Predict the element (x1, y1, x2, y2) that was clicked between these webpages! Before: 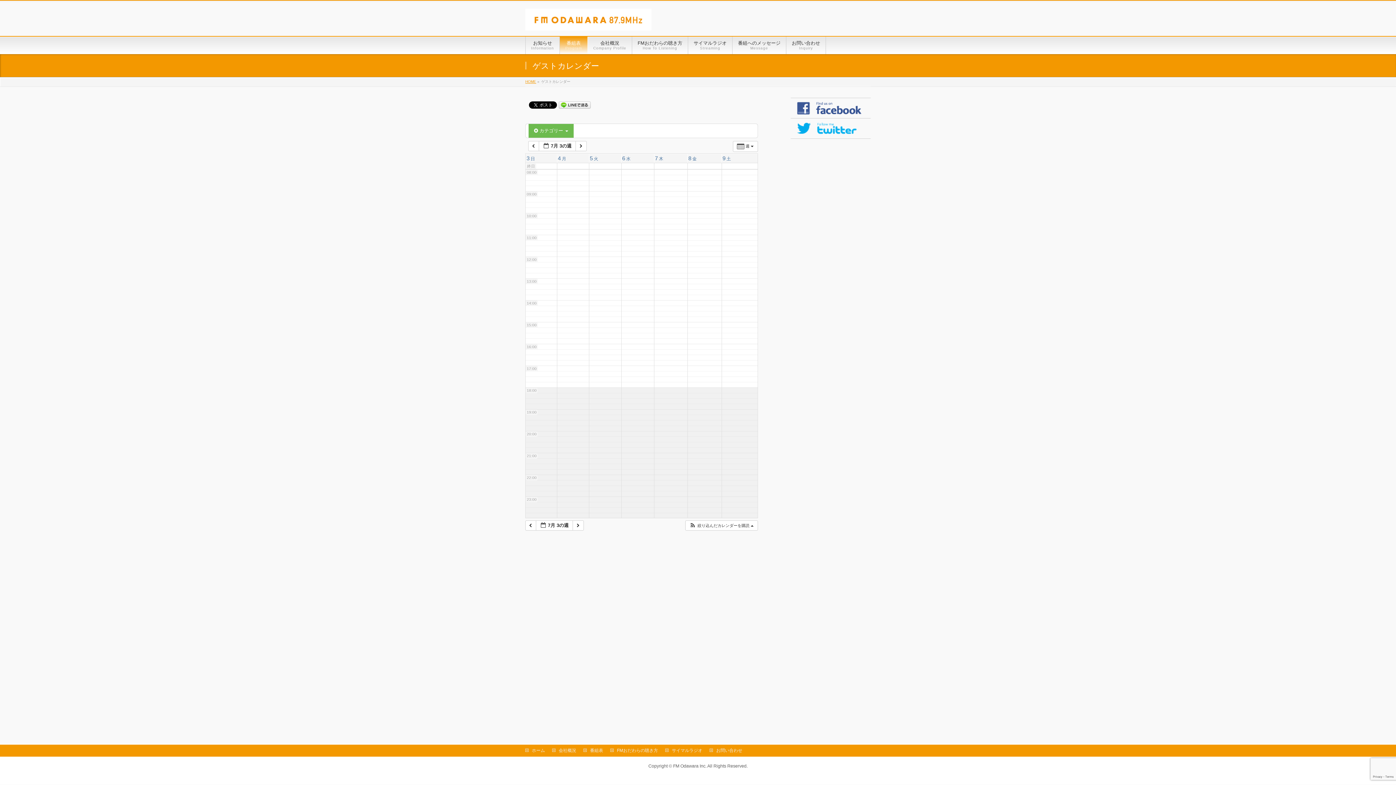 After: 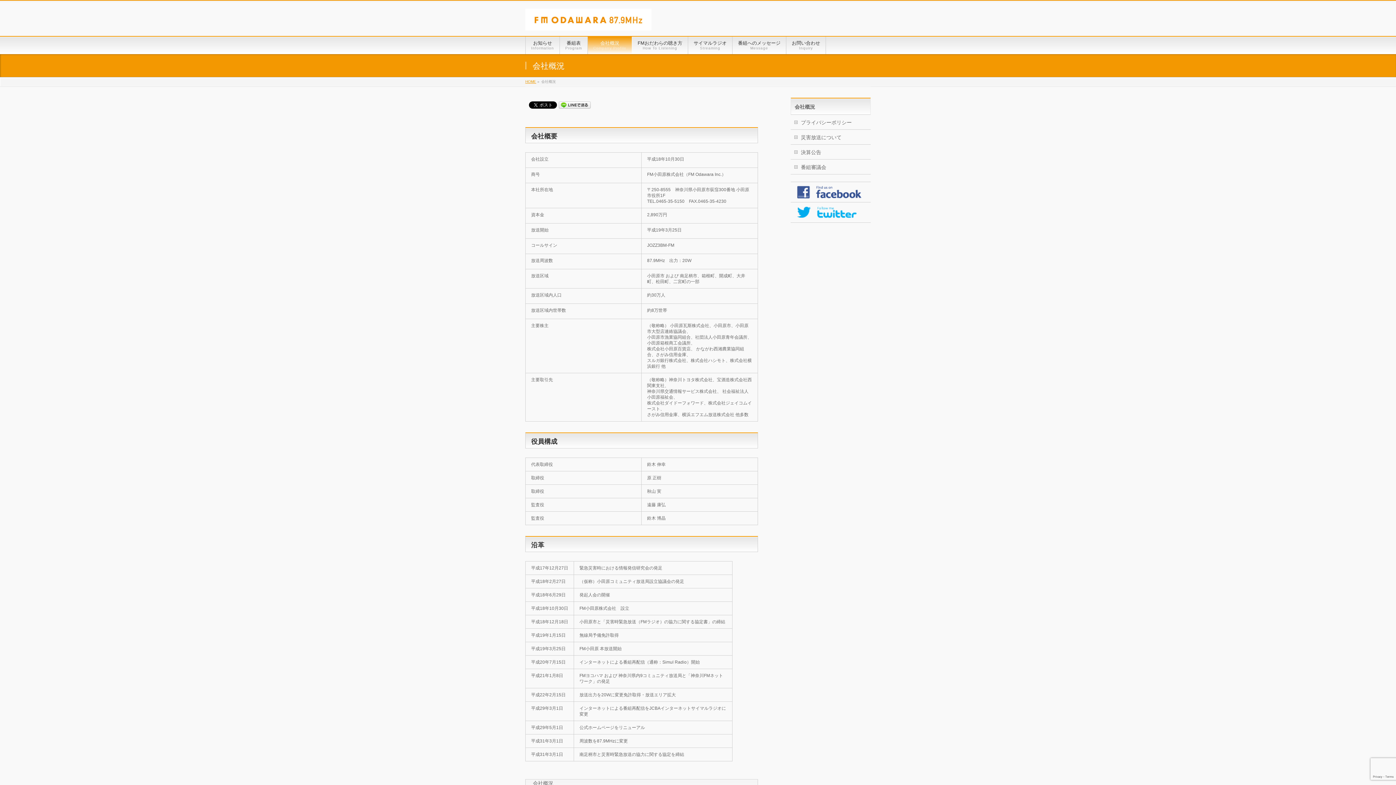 Action: label: 会社概況 bbox: (552, 748, 583, 753)